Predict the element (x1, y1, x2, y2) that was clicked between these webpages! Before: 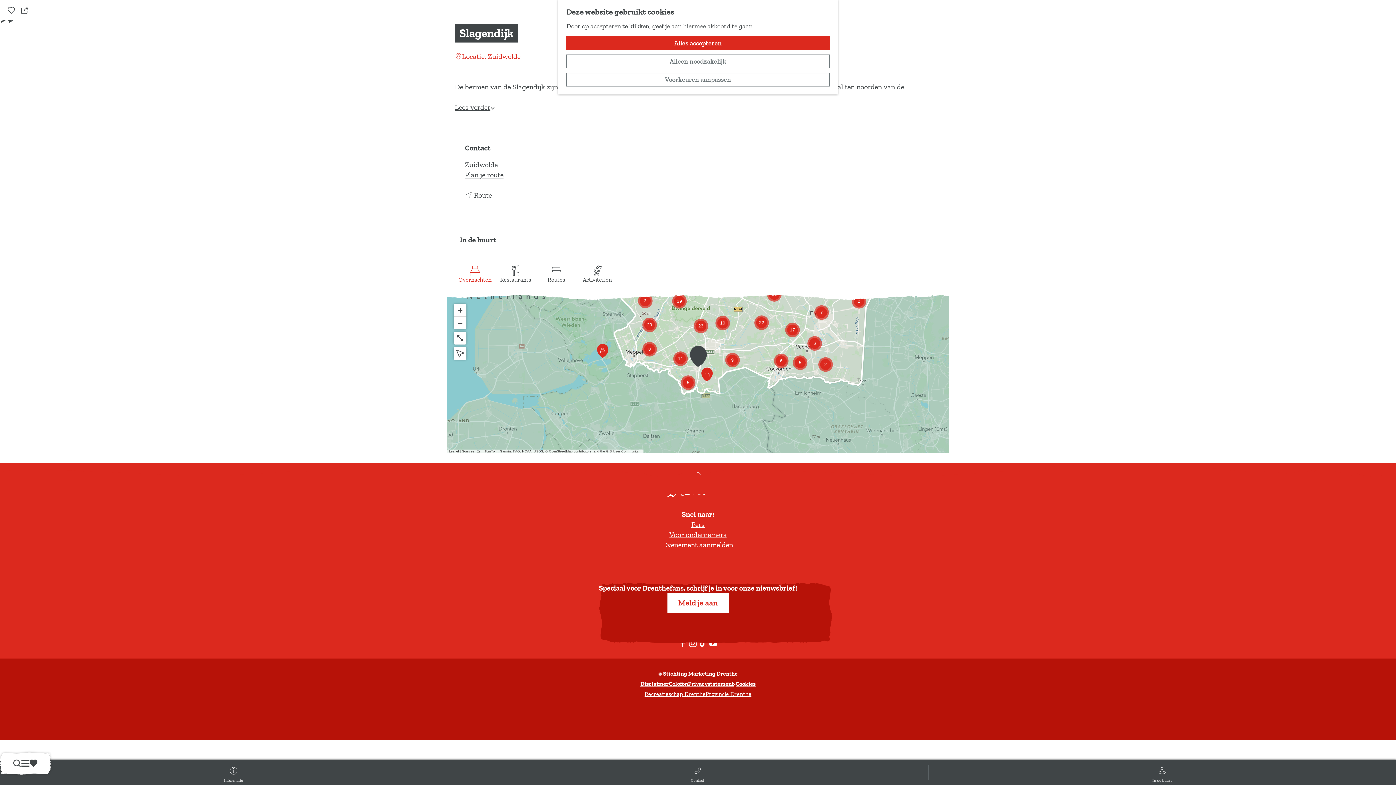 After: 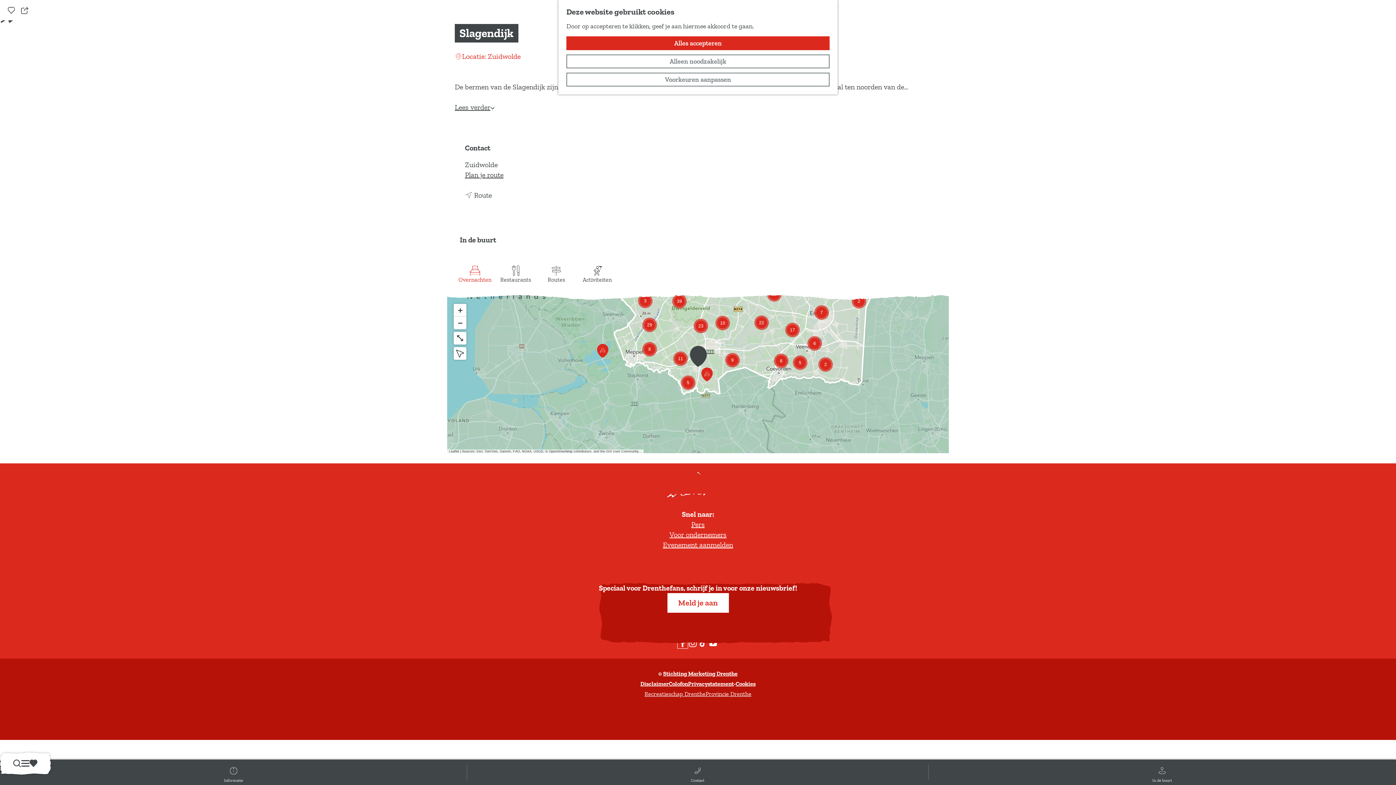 Action: bbox: (677, 638, 688, 648)